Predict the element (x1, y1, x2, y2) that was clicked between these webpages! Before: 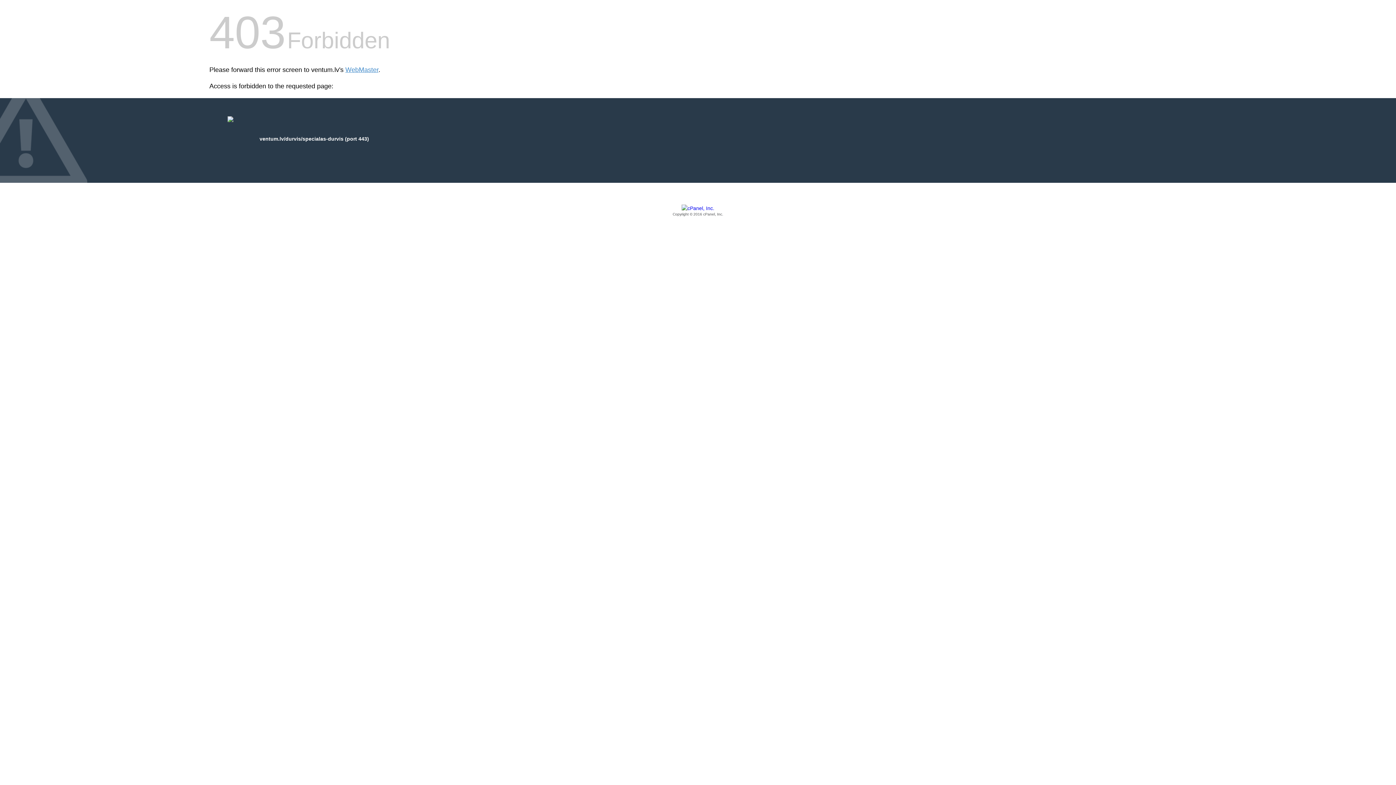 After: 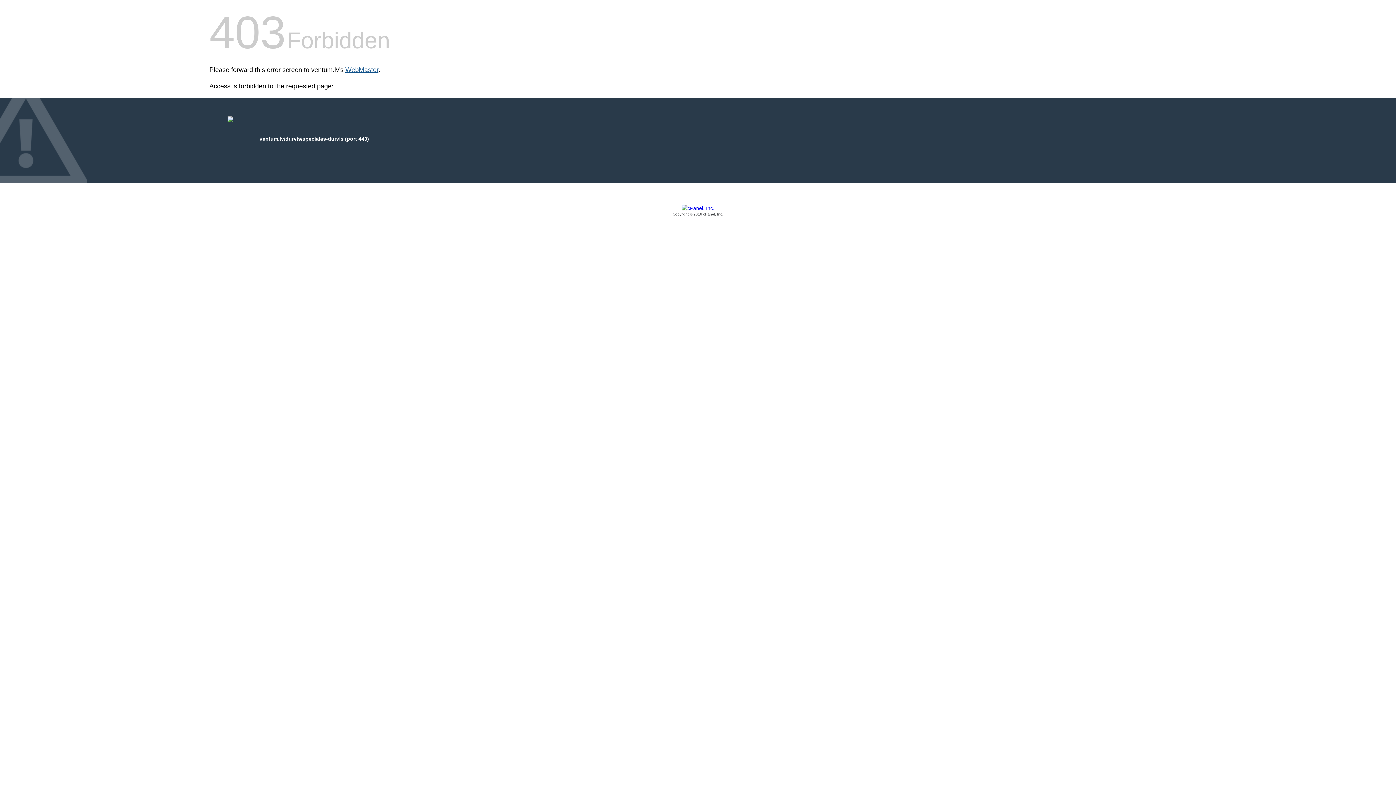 Action: bbox: (345, 66, 378, 73) label: WebMaster